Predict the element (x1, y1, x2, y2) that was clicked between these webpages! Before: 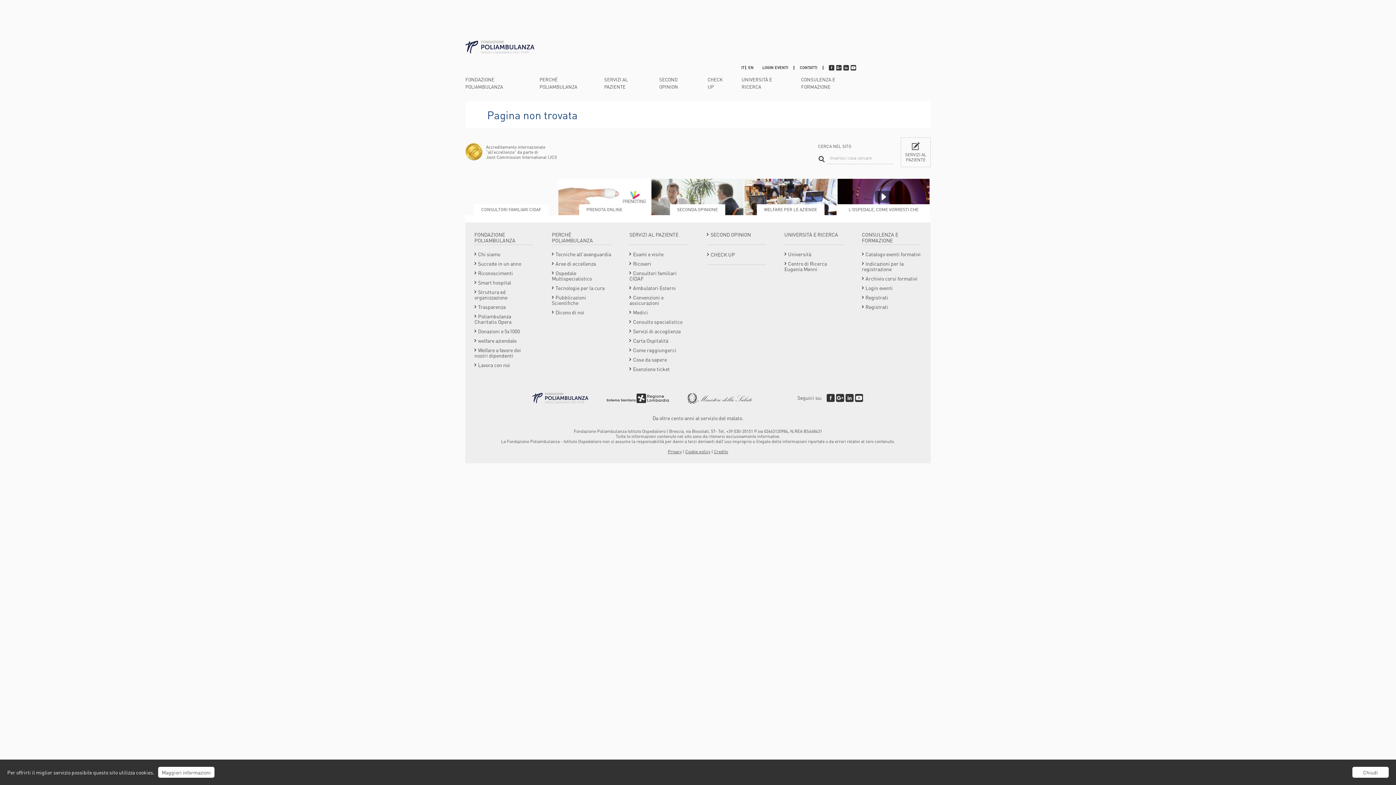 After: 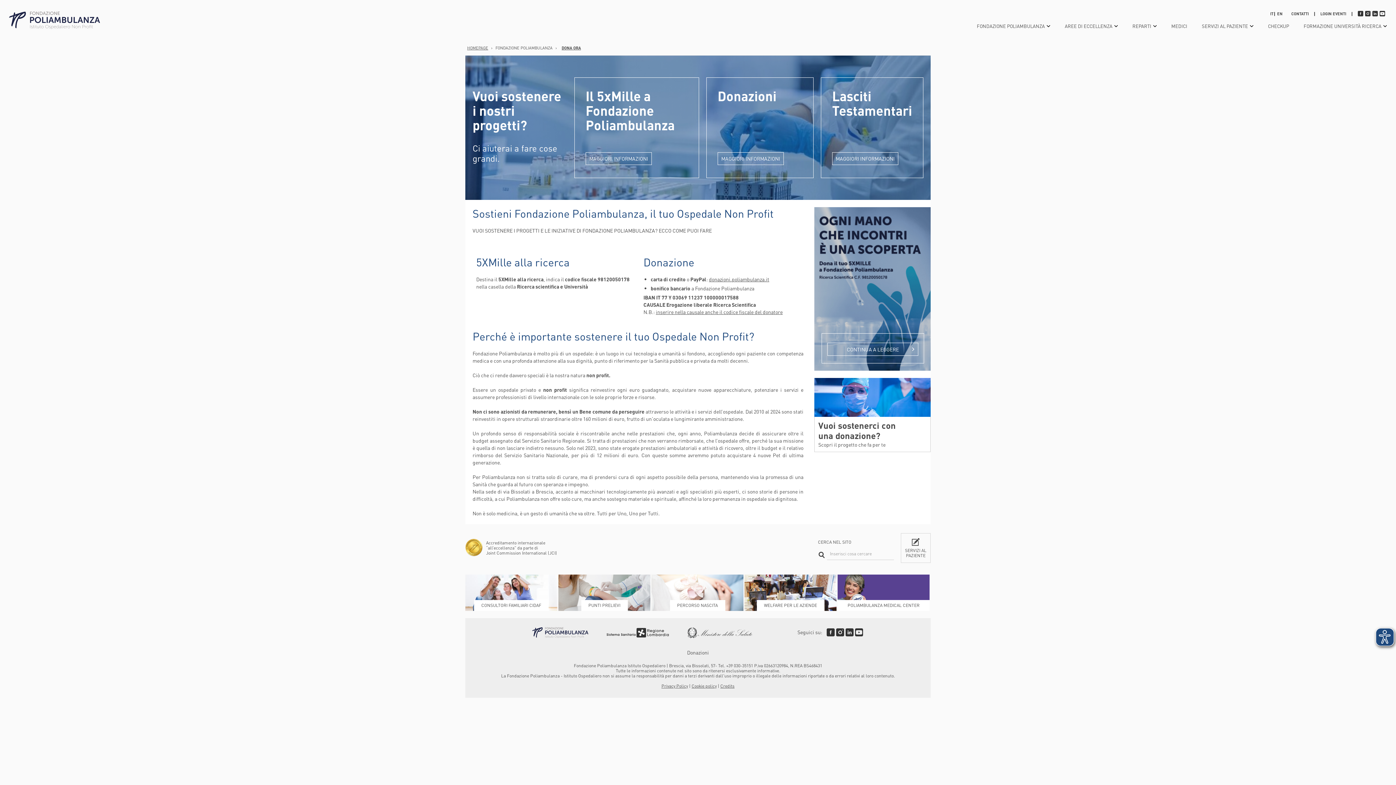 Action: label: Donazioni e 5x1000 bbox: (474, 328, 520, 334)